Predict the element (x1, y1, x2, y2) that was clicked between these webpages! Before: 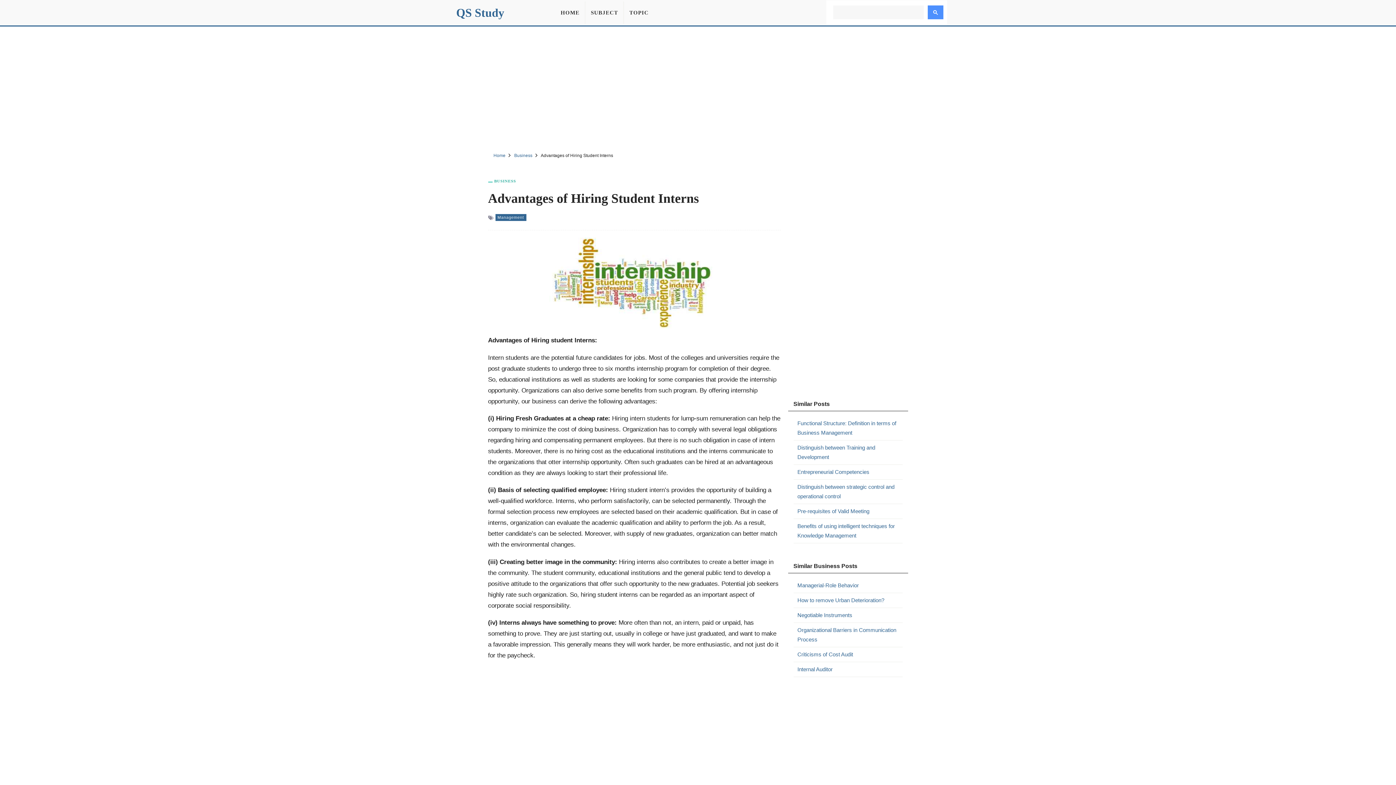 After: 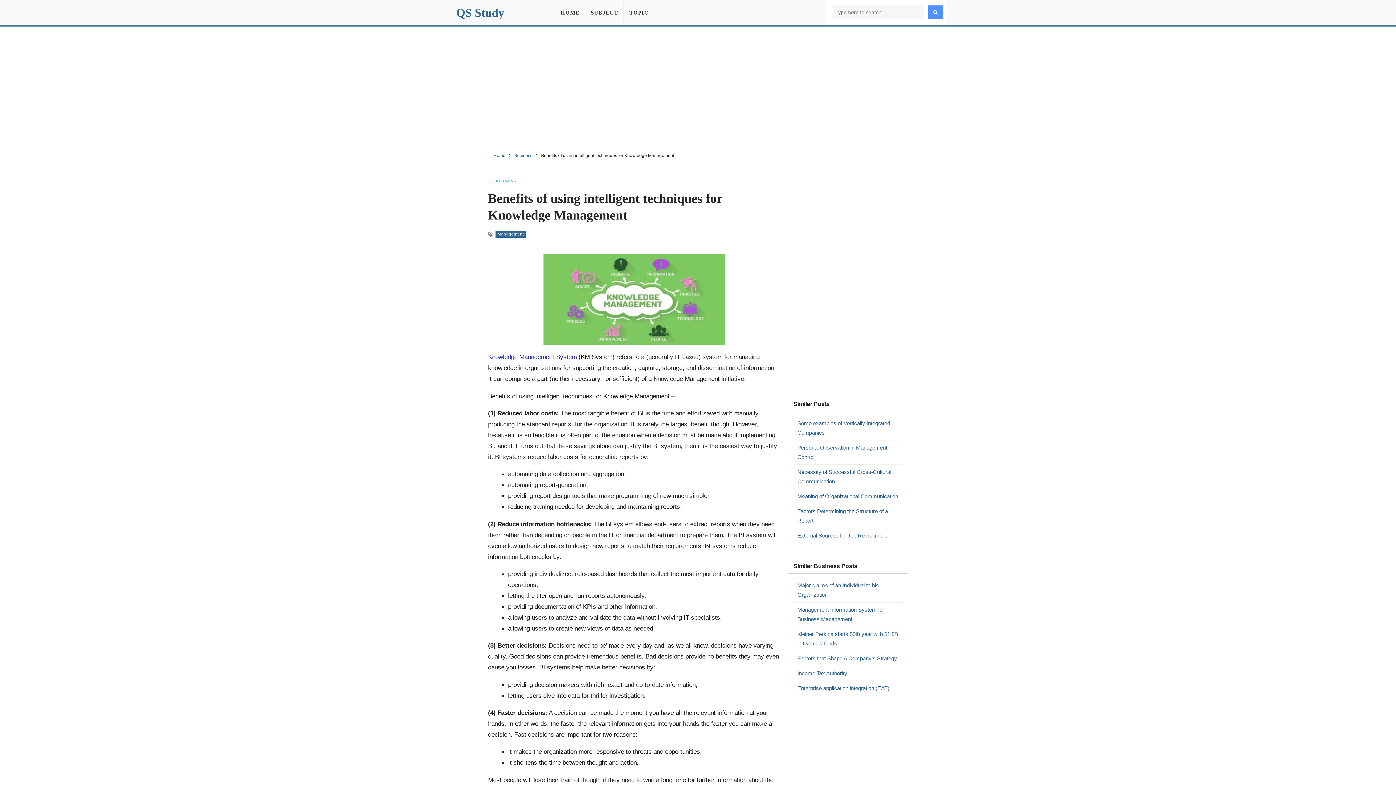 Action: label: Benefits of using intelligent techniques for Knowledge Management bbox: (797, 521, 902, 540)